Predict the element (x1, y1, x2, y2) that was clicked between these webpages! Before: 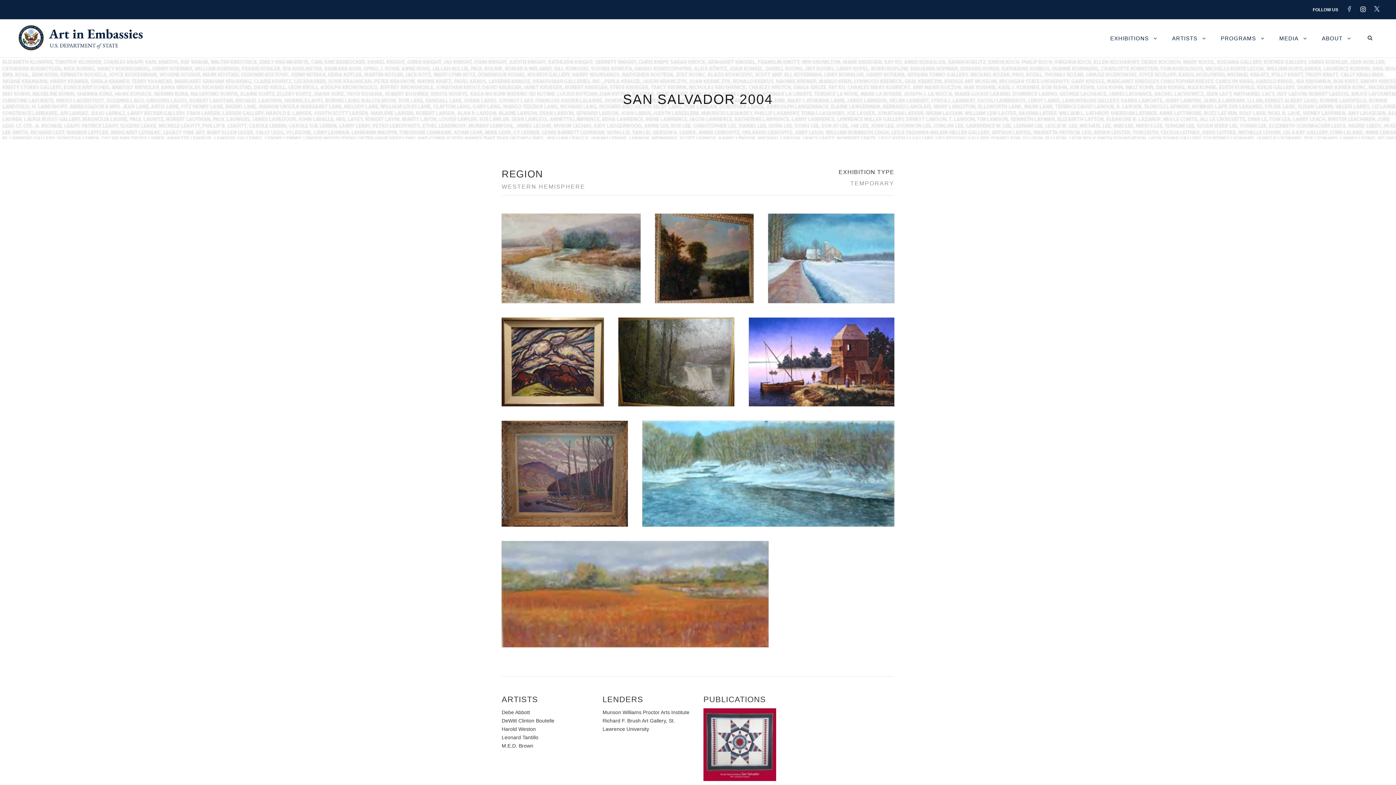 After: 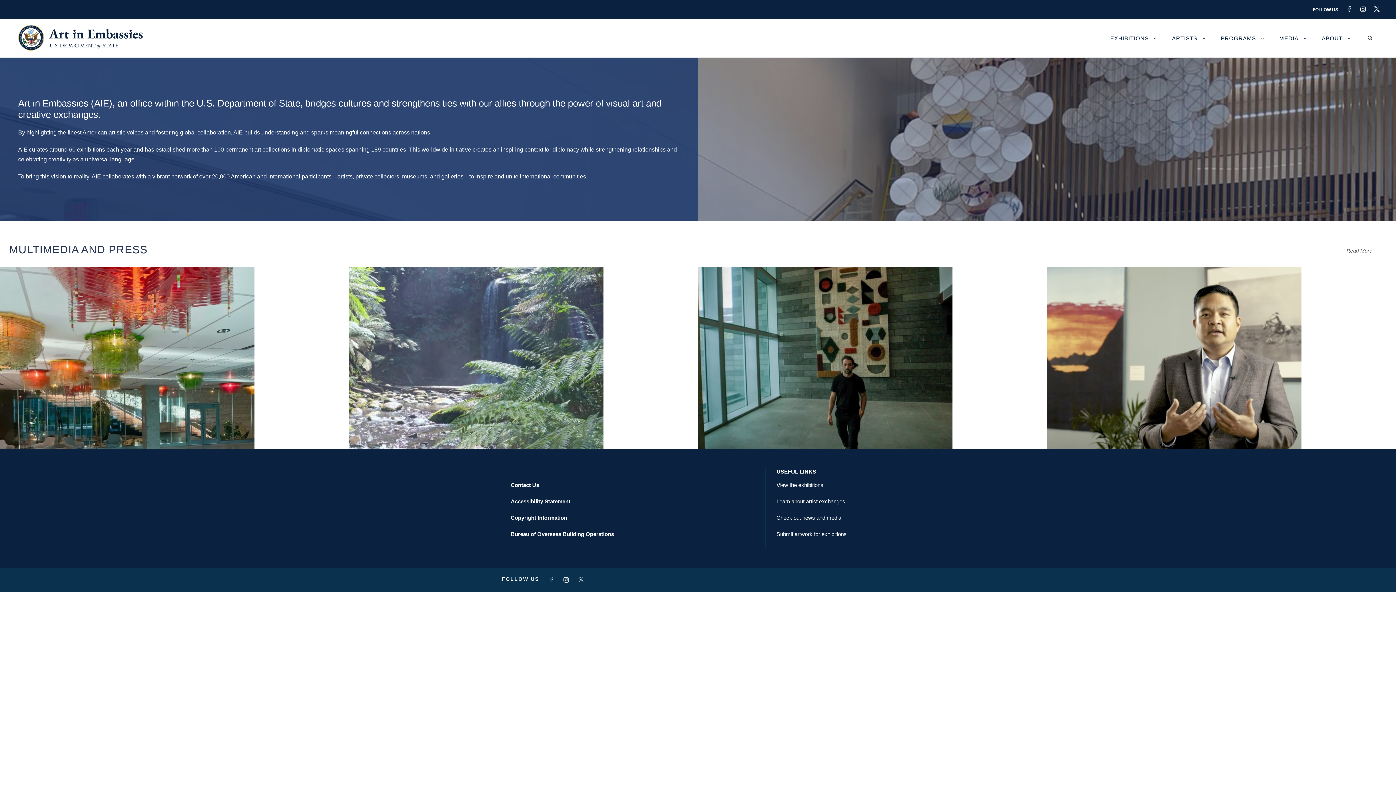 Action: bbox: (18, 34, 145, 40)